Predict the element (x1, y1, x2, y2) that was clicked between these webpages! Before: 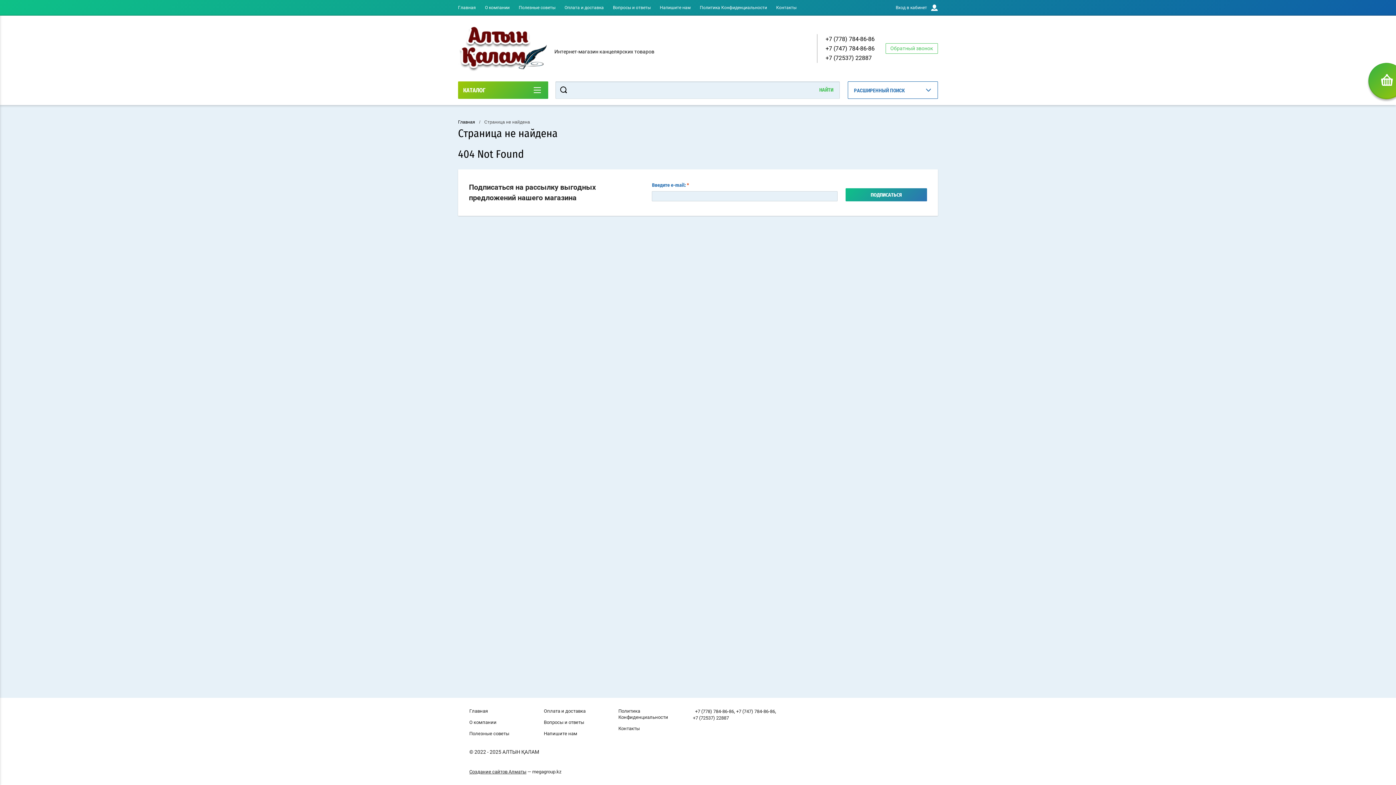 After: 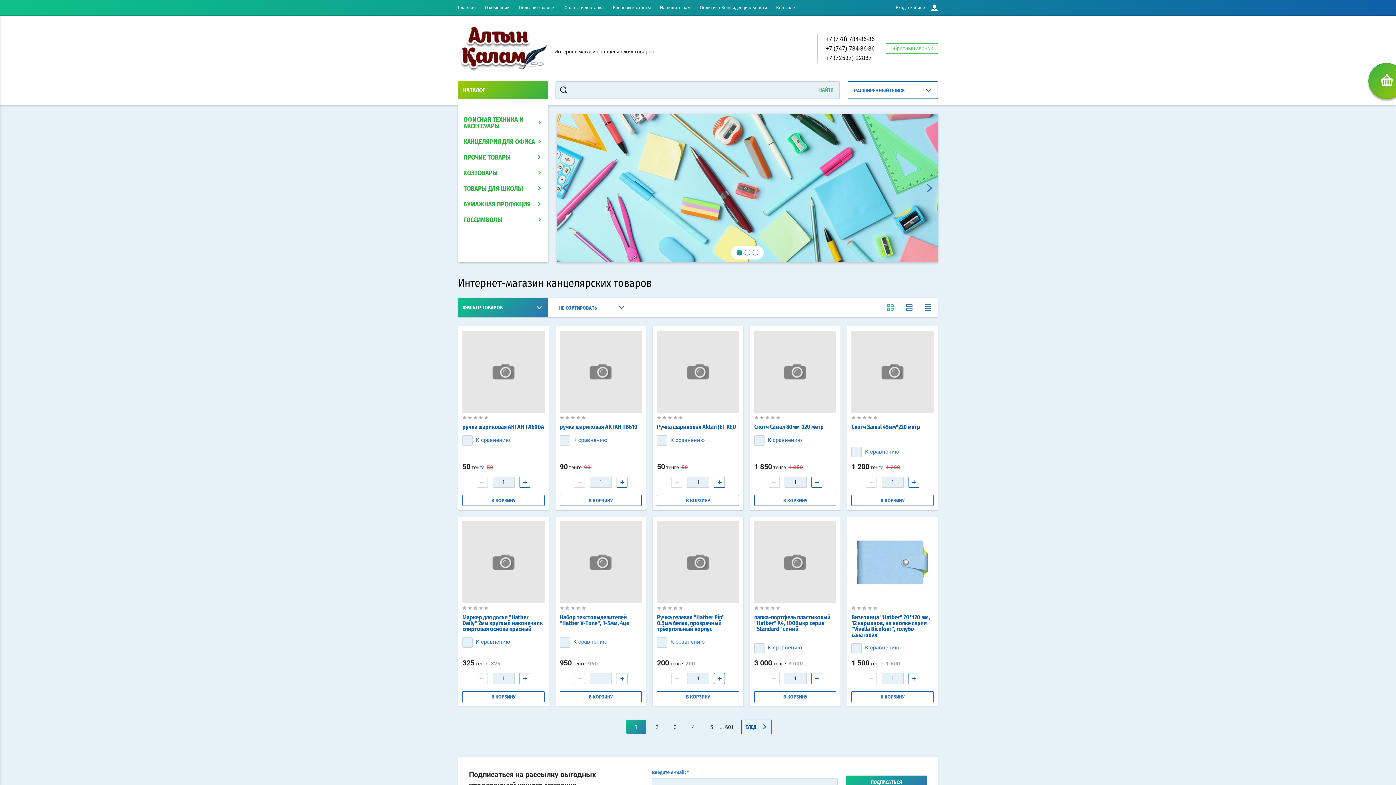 Action: label: Интернет-магазин канцелярских товаров bbox: (554, 42, 654, 54)